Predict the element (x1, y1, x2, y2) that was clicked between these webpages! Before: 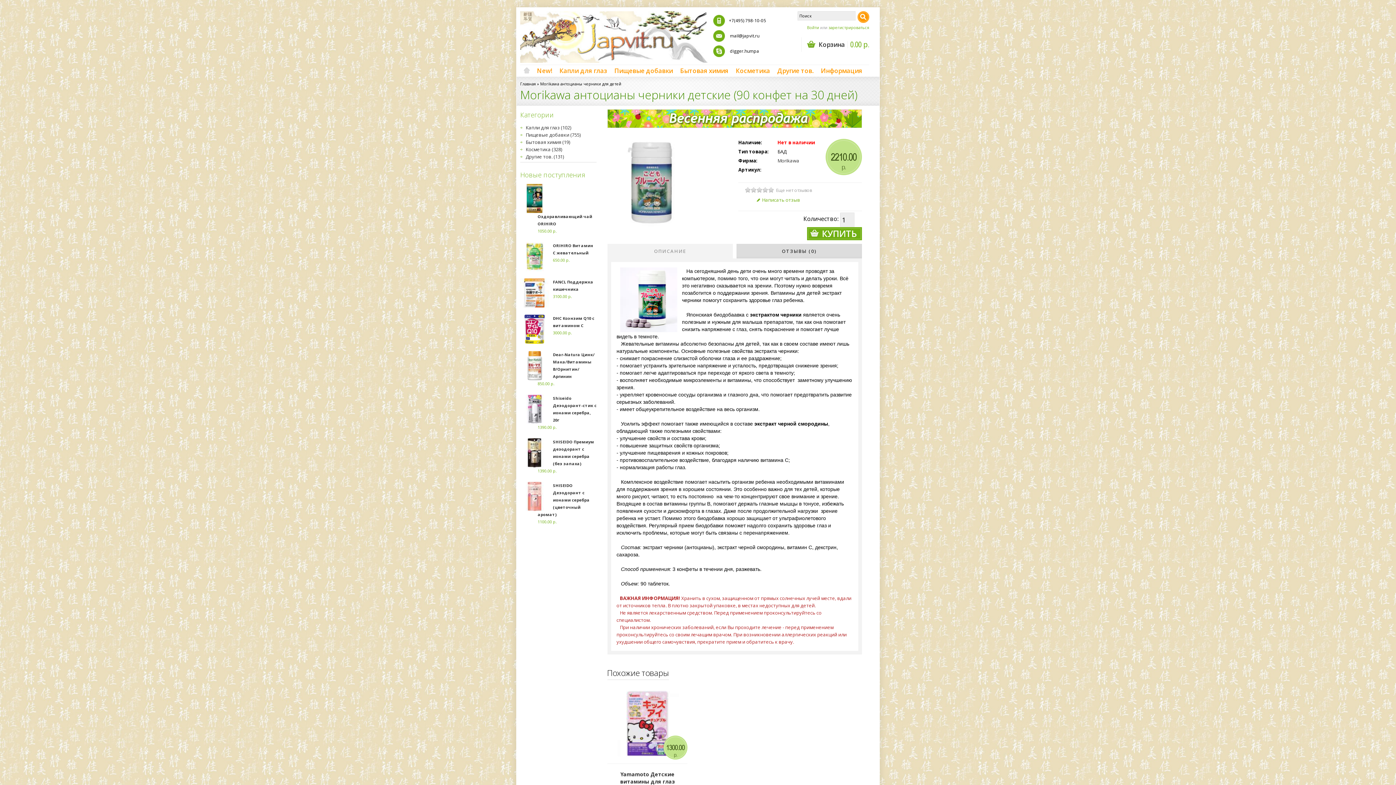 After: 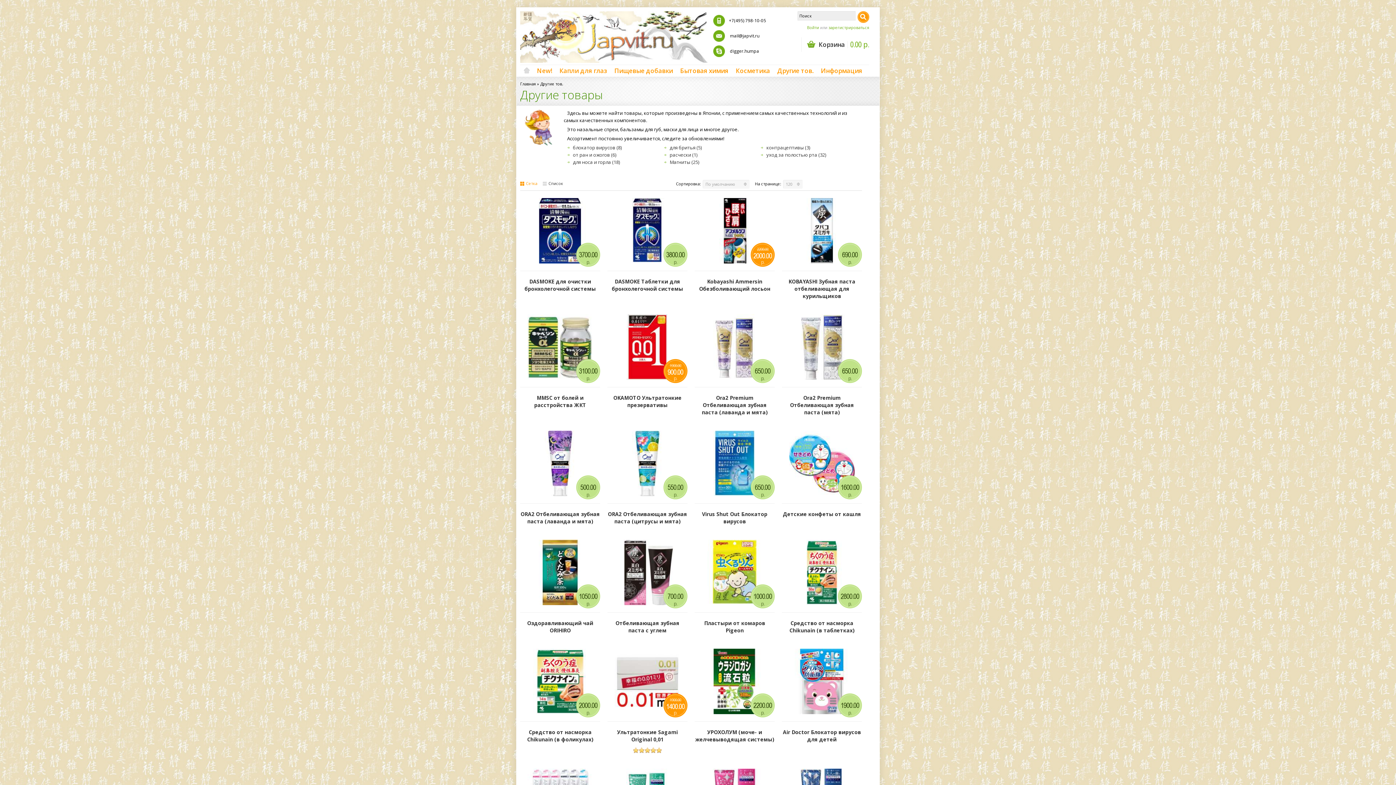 Action: label: Другие тов. (131) bbox: (525, 153, 564, 160)